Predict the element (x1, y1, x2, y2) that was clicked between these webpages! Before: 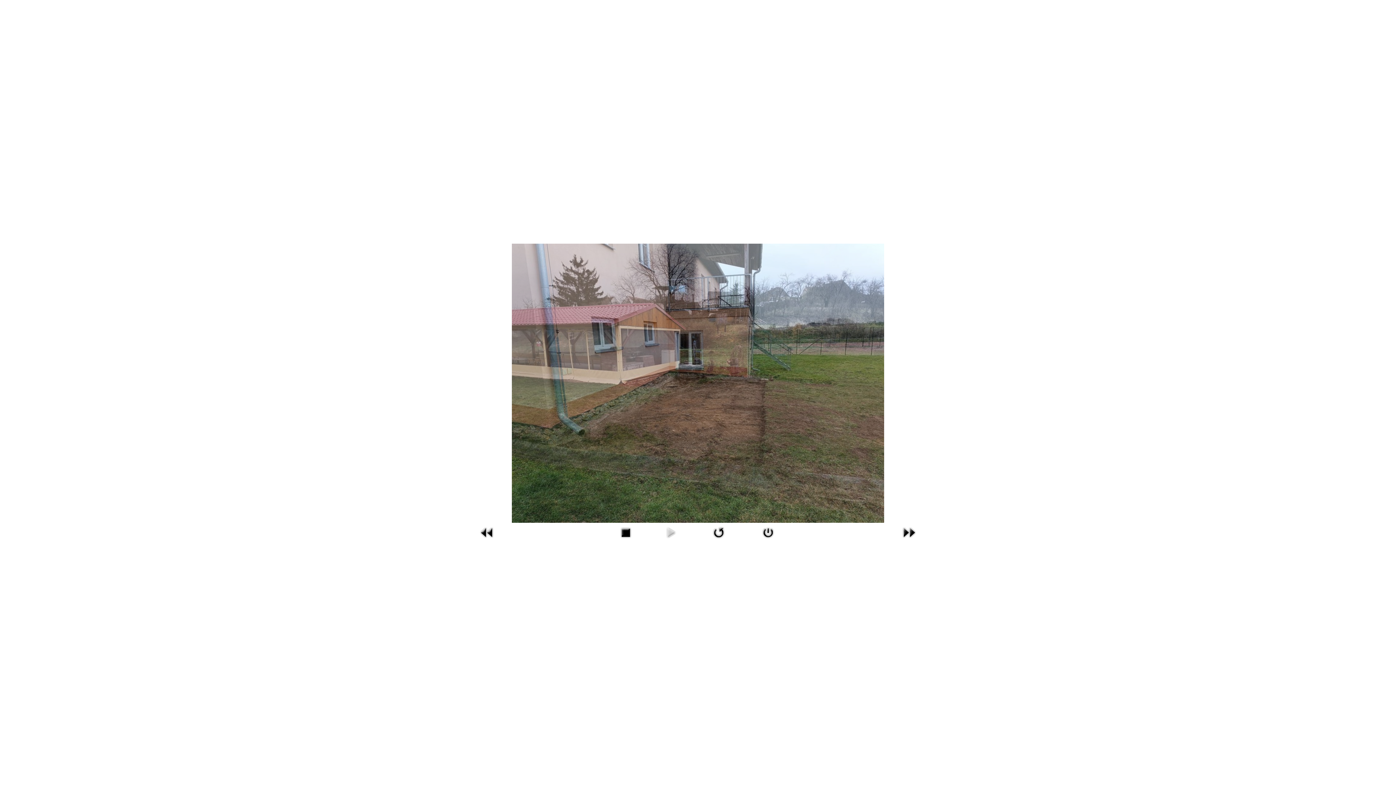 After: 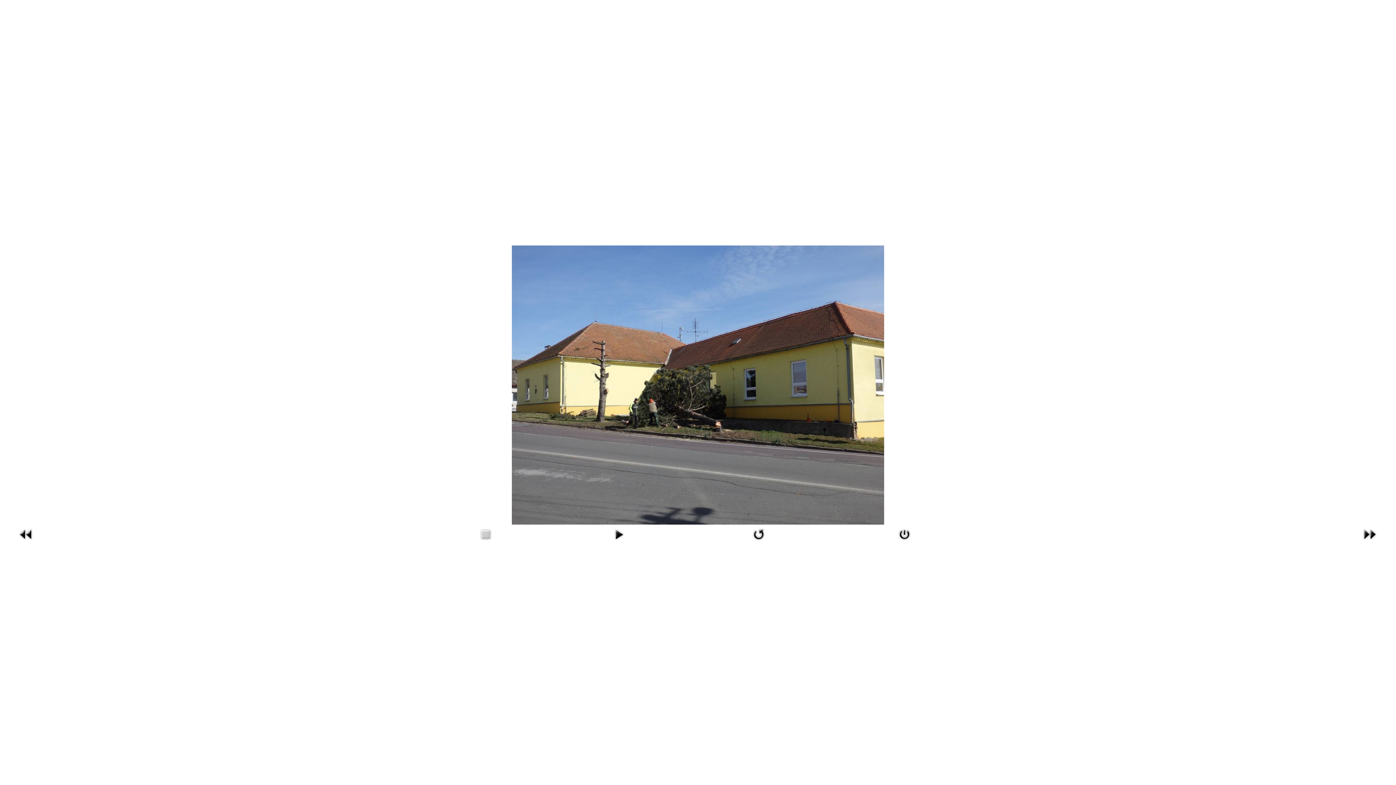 Action: bbox: (617, 529, 634, 535)